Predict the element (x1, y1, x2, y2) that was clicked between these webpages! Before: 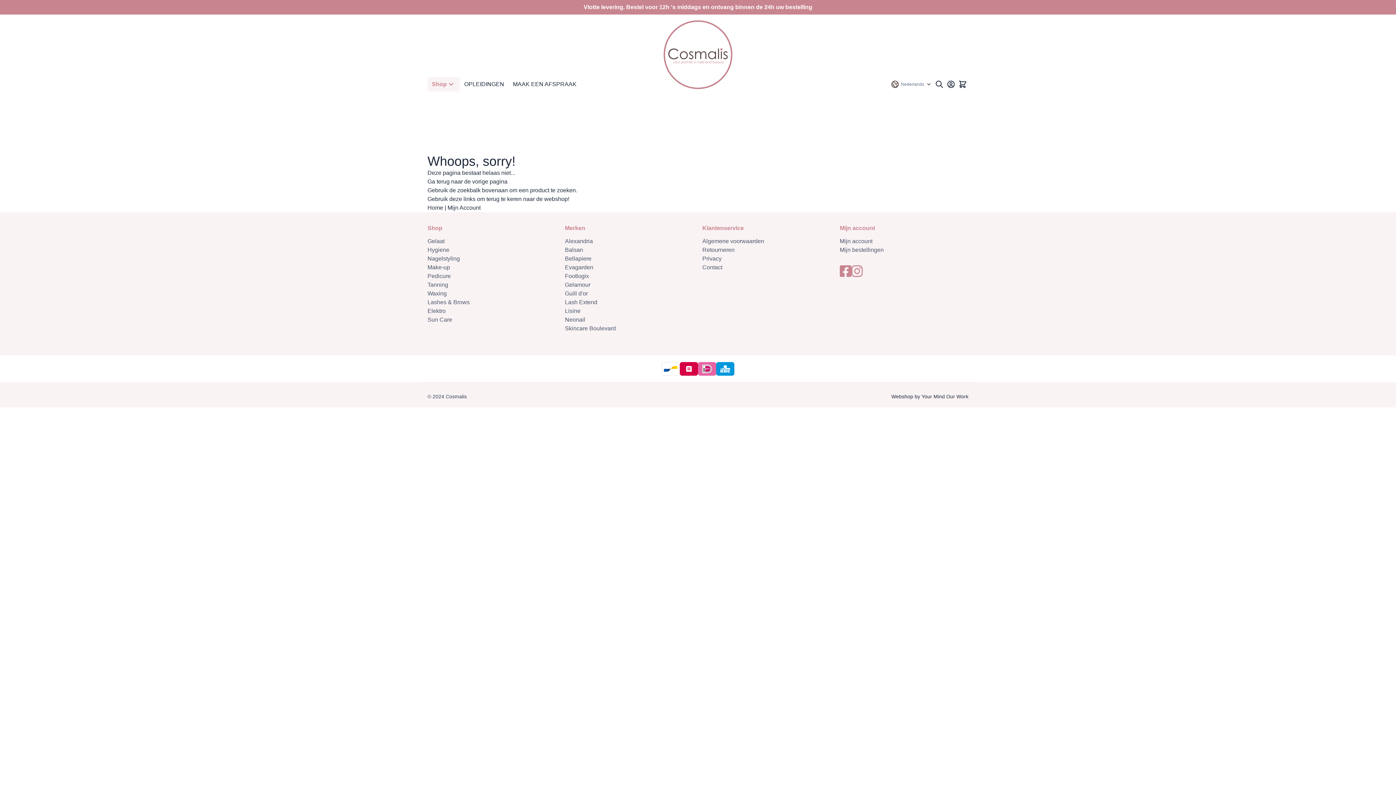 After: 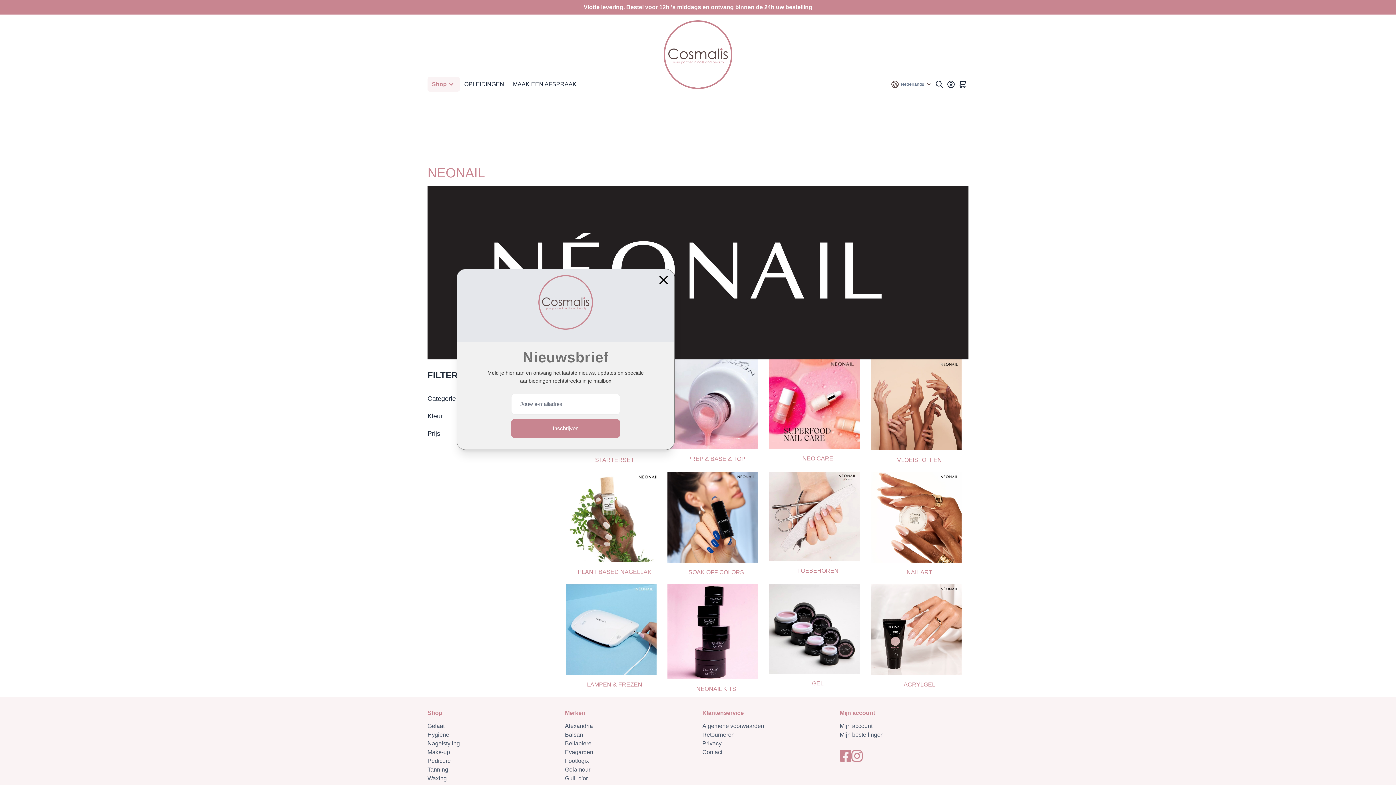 Action: bbox: (565, 316, 585, 322) label: Neonail